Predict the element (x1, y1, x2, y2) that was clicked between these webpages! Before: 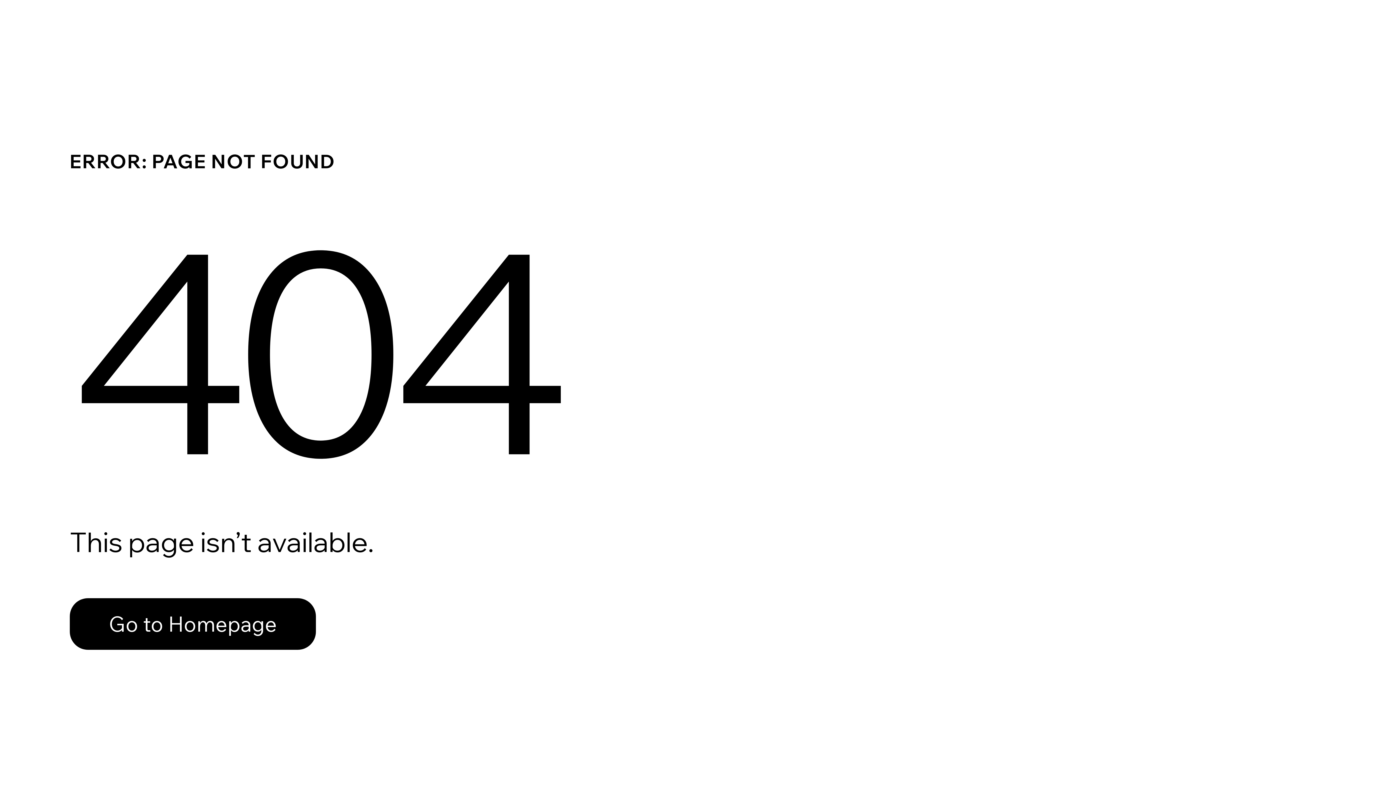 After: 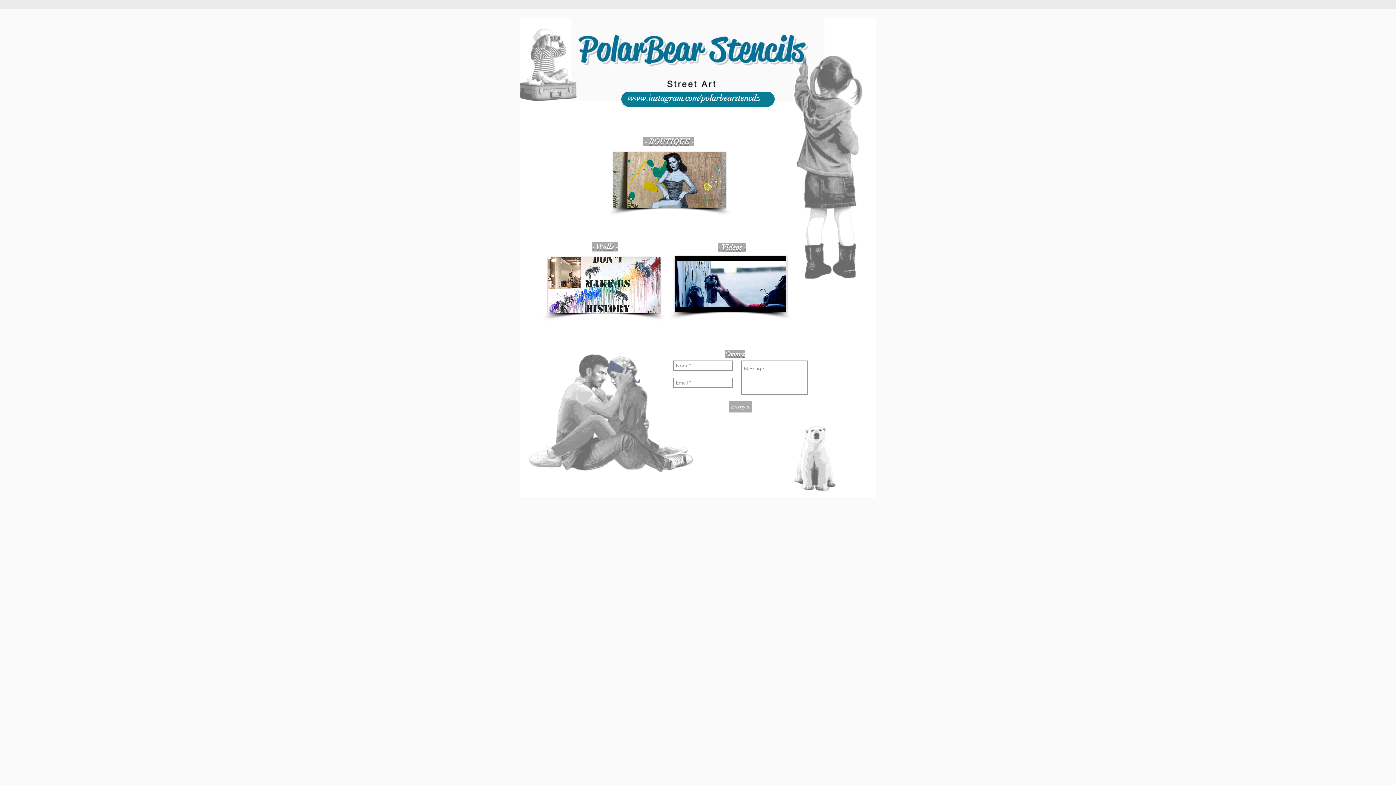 Action: bbox: (69, 582, 768, 659) label: Go to Homepage